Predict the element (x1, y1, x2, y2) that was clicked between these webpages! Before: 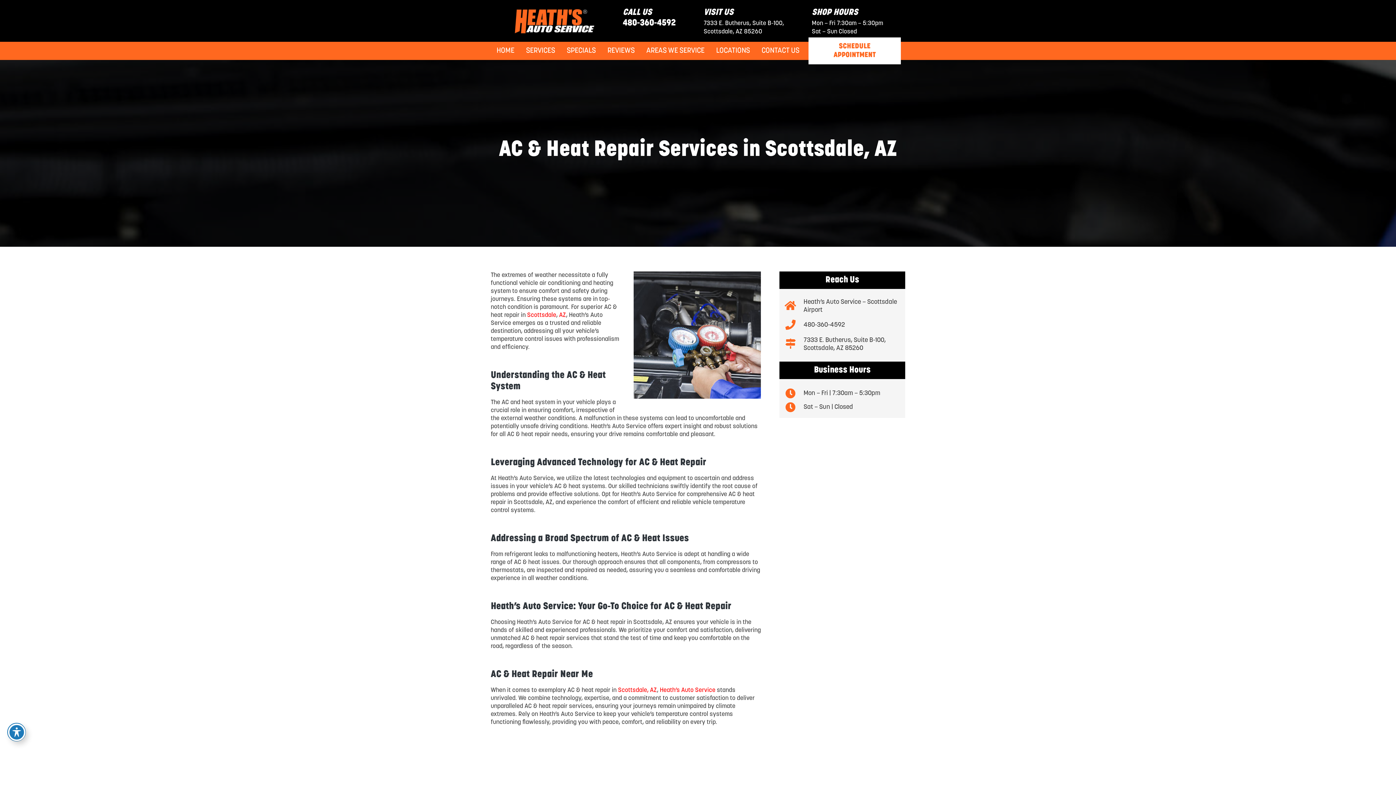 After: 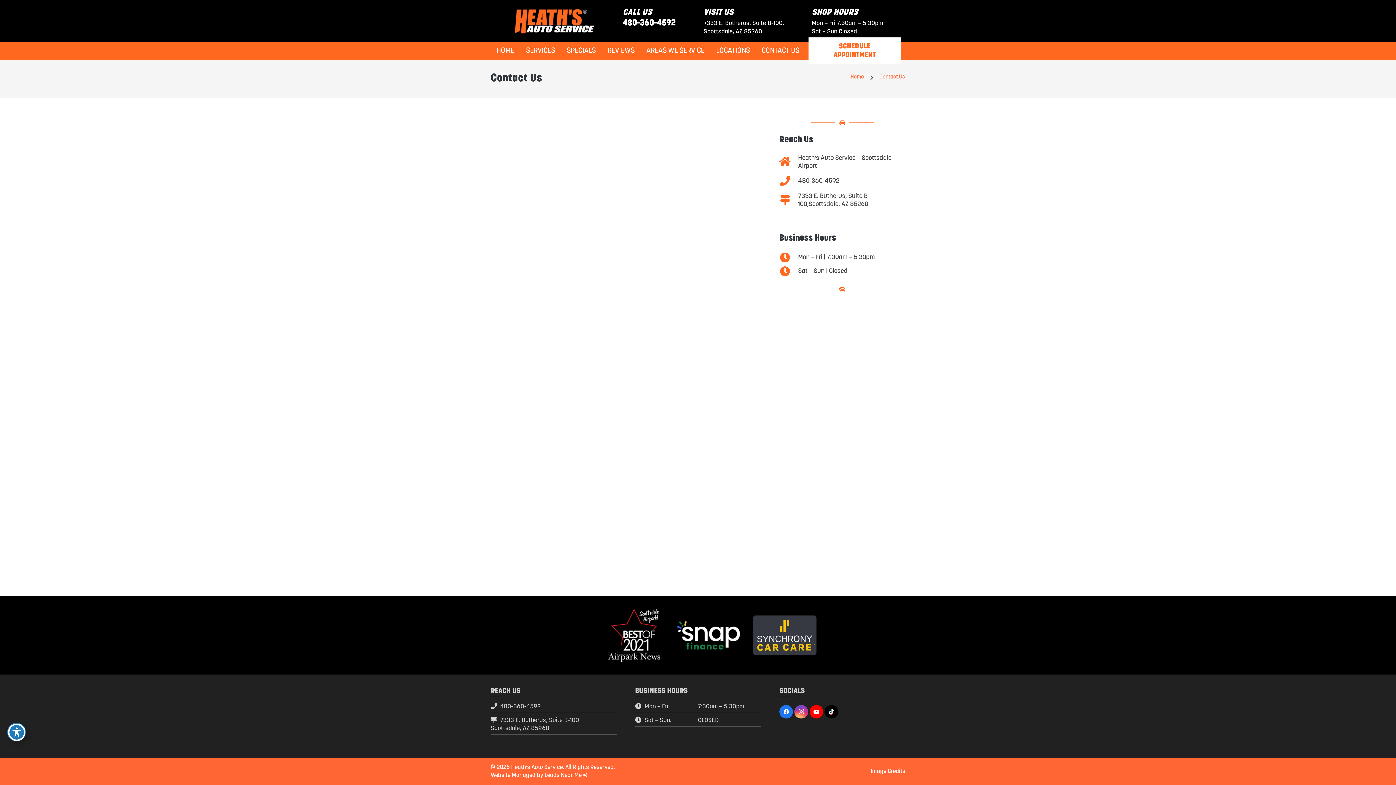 Action: label: CONTACT US bbox: (756, 41, 805, 60)